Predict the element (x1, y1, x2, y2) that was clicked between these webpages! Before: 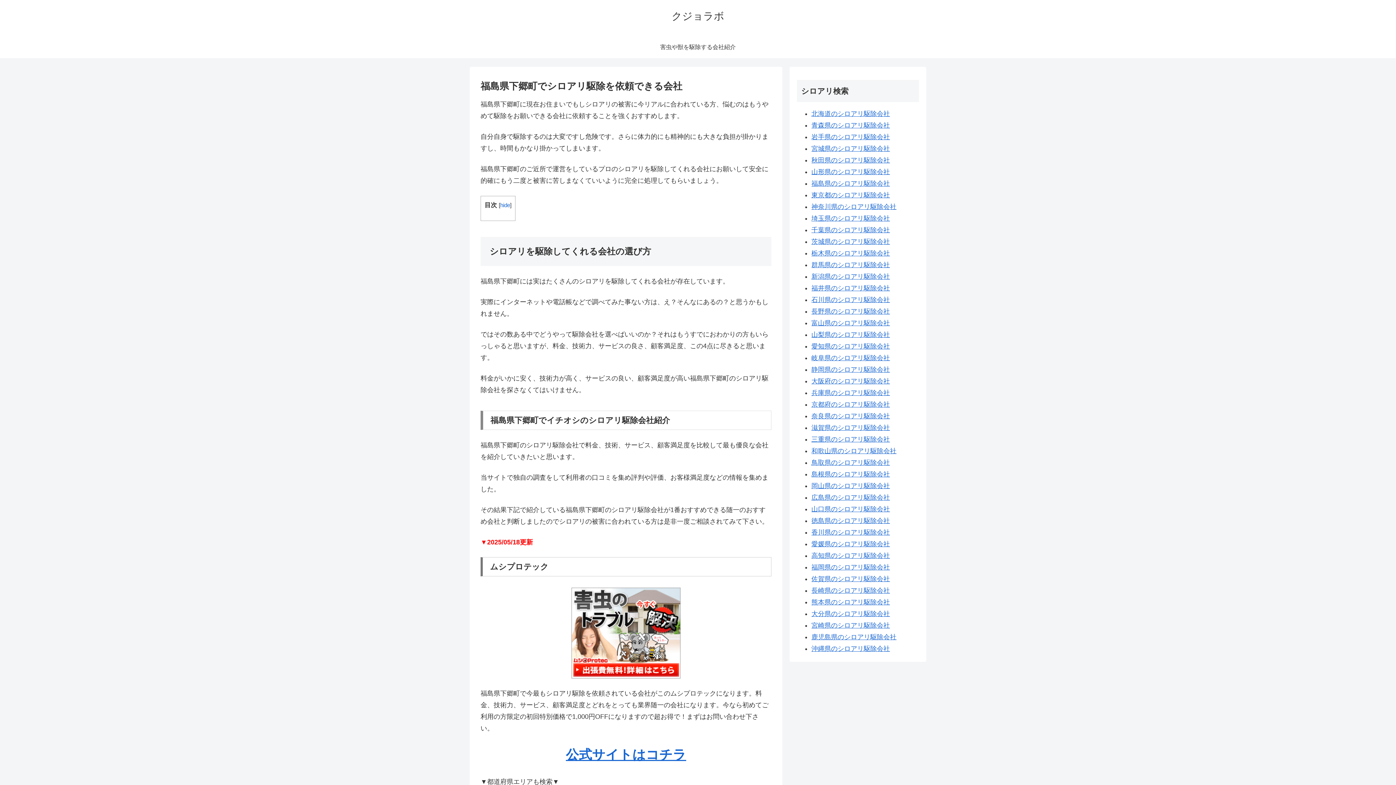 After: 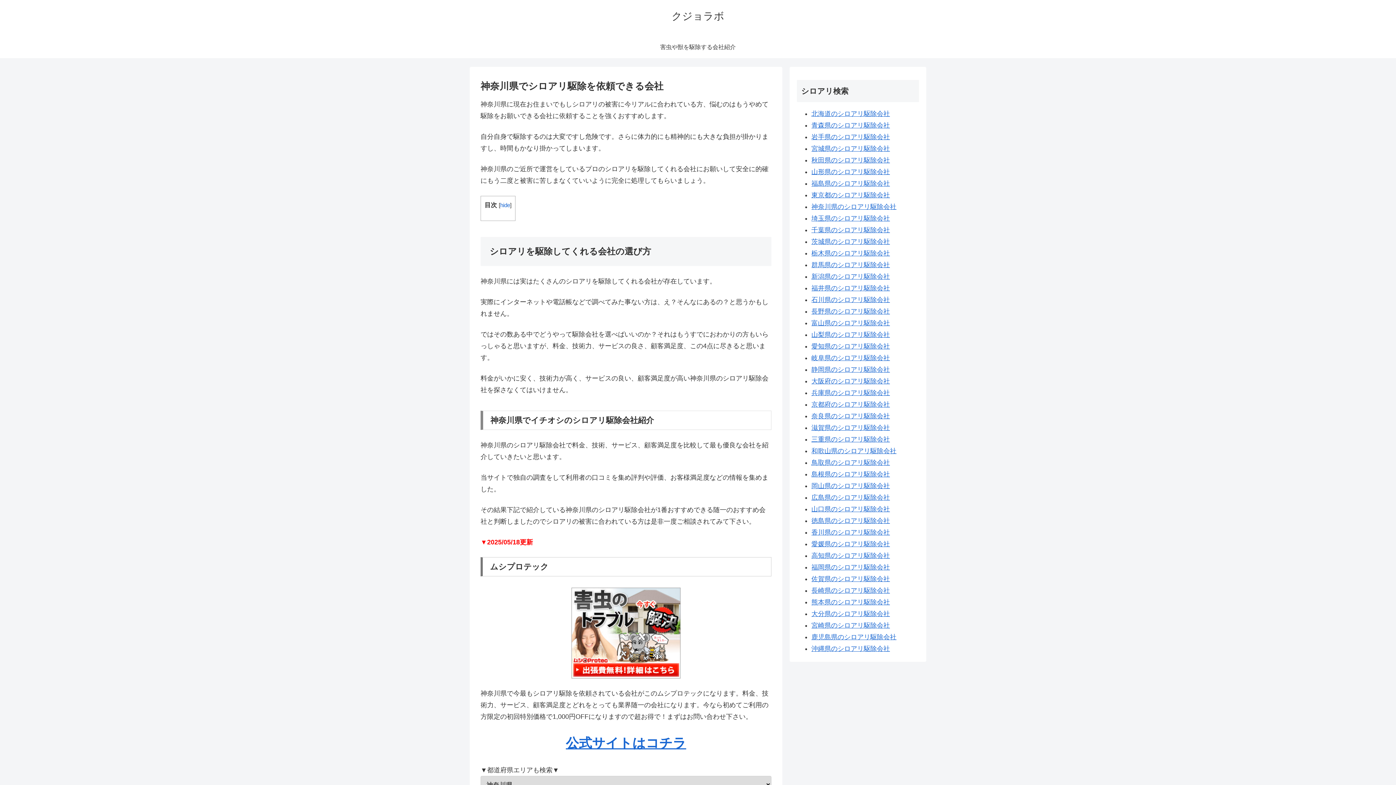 Action: label: 神奈川県のシロアリ駆除会社 bbox: (811, 203, 896, 210)